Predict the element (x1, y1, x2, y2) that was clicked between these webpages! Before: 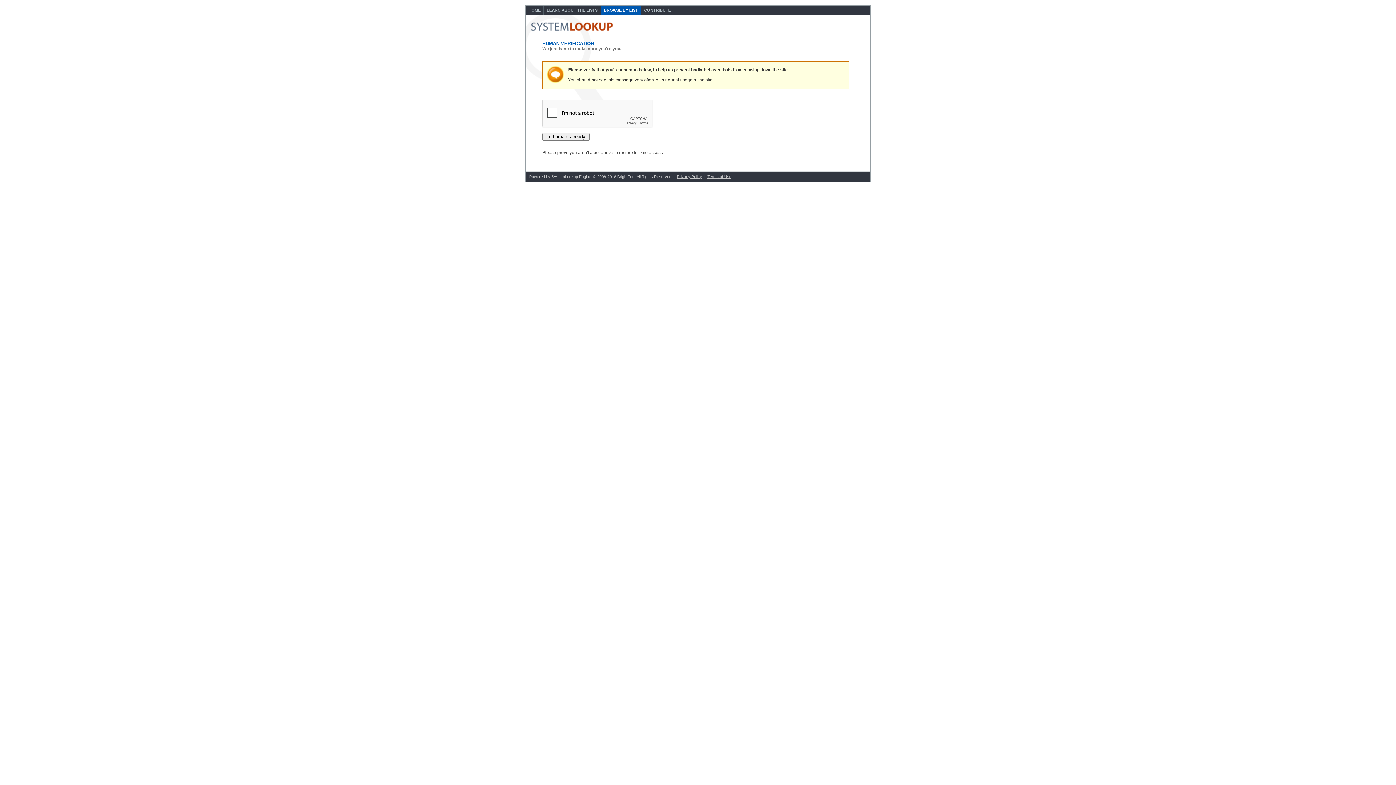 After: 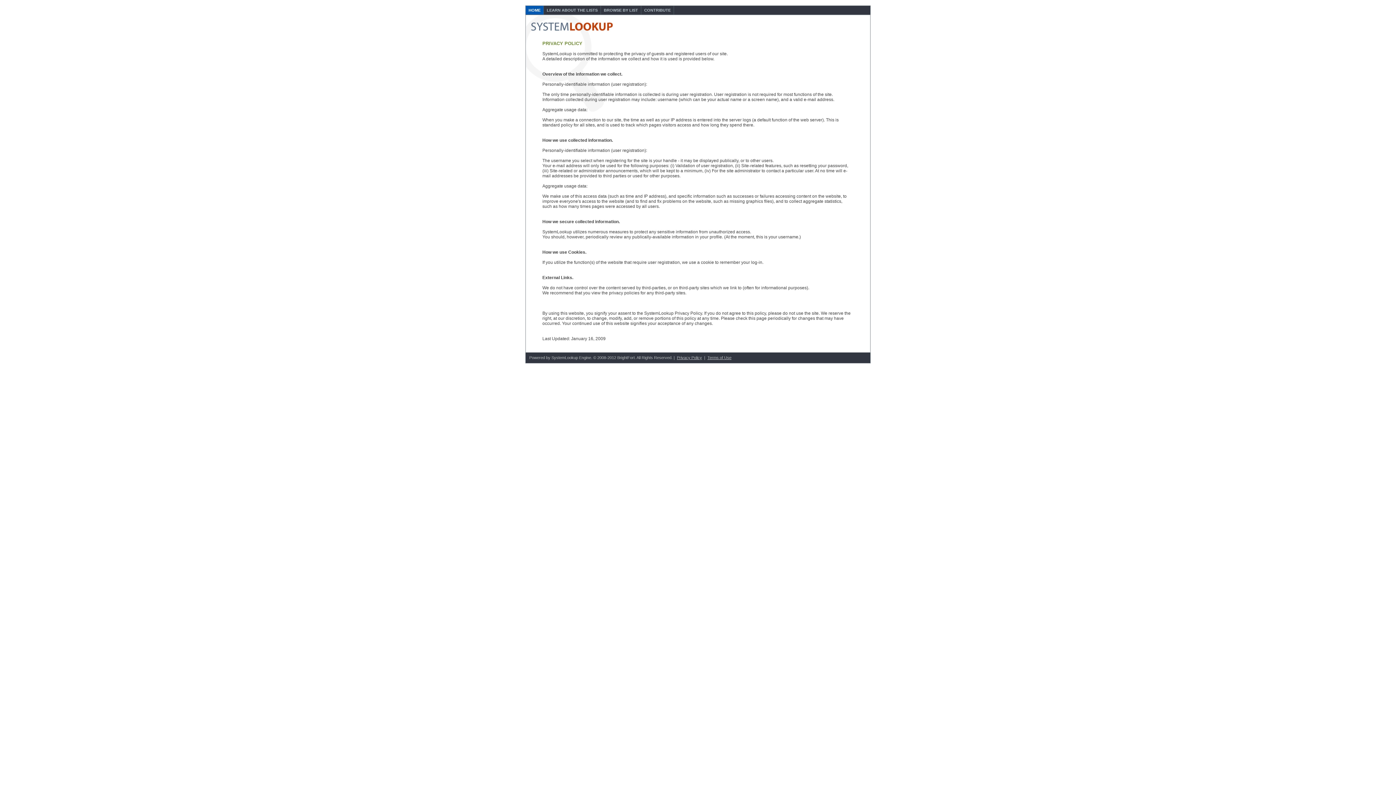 Action: bbox: (677, 174, 702, 178) label: Privacy Policy